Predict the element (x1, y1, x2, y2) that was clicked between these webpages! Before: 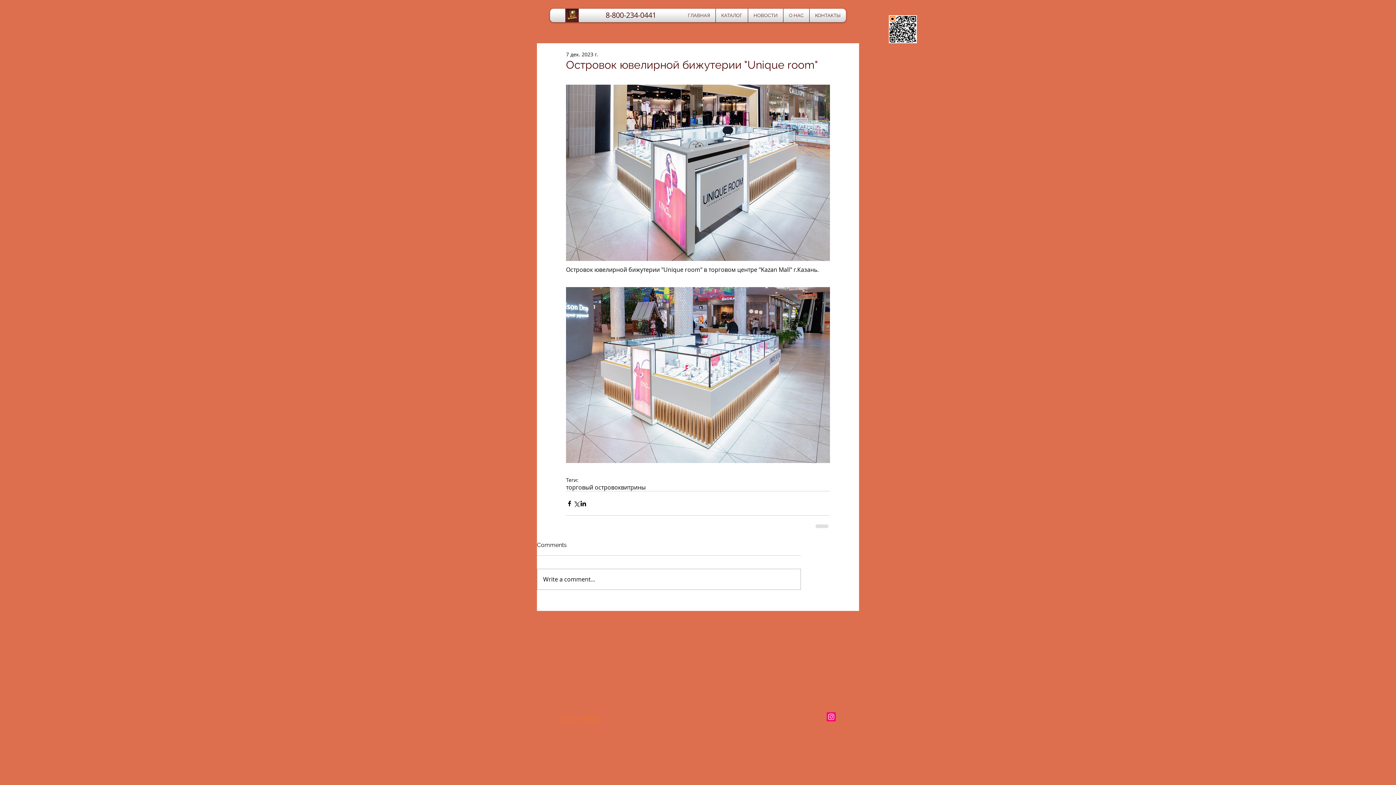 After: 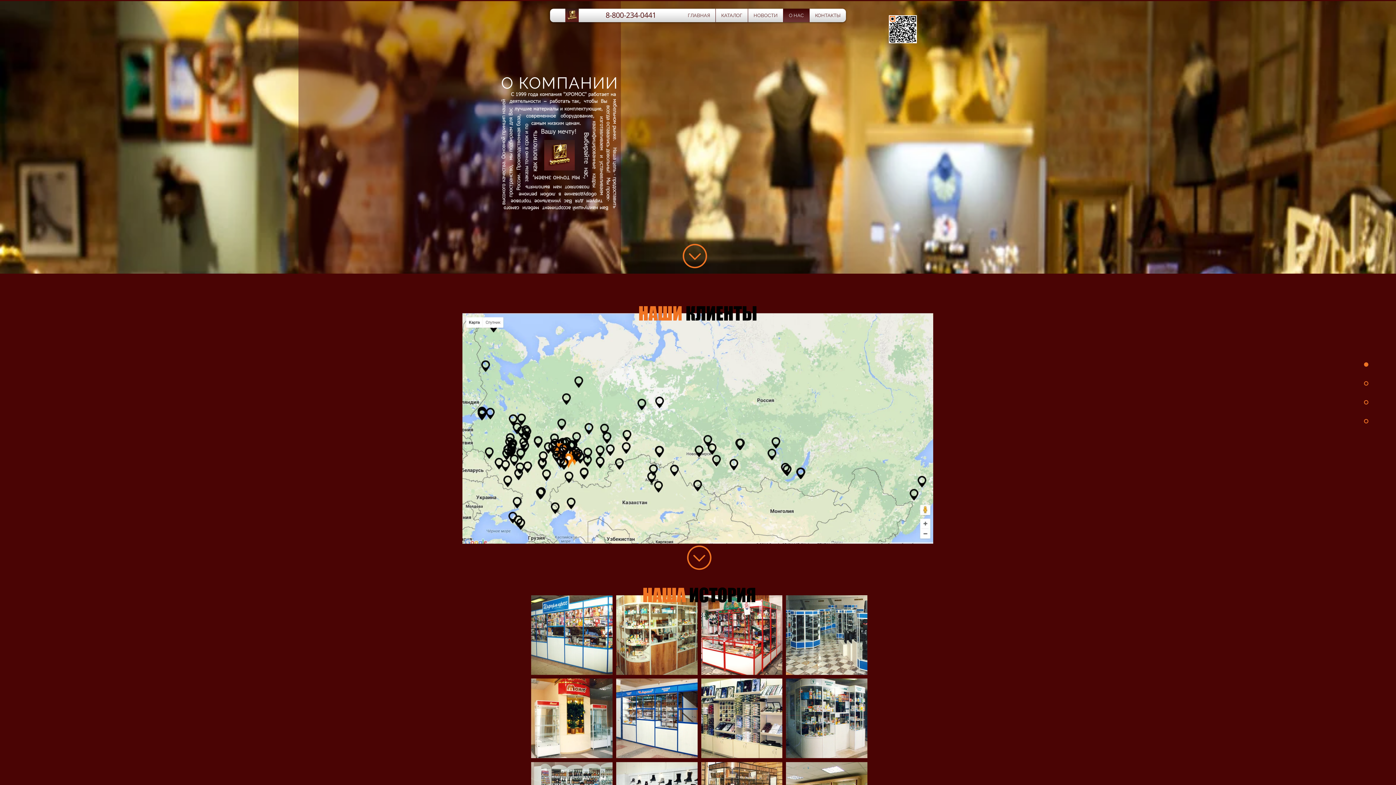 Action: label: О НАС bbox: (785, 8, 807, 22)